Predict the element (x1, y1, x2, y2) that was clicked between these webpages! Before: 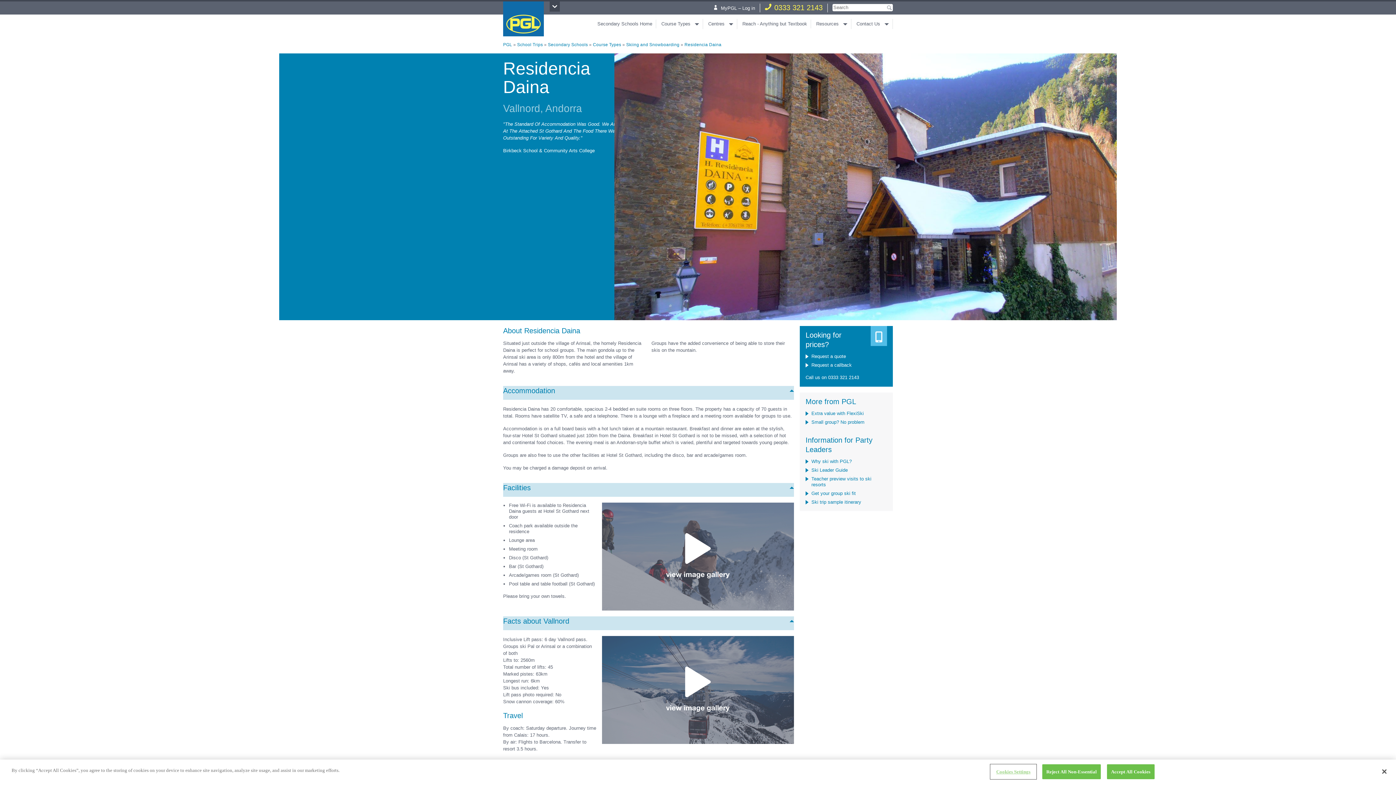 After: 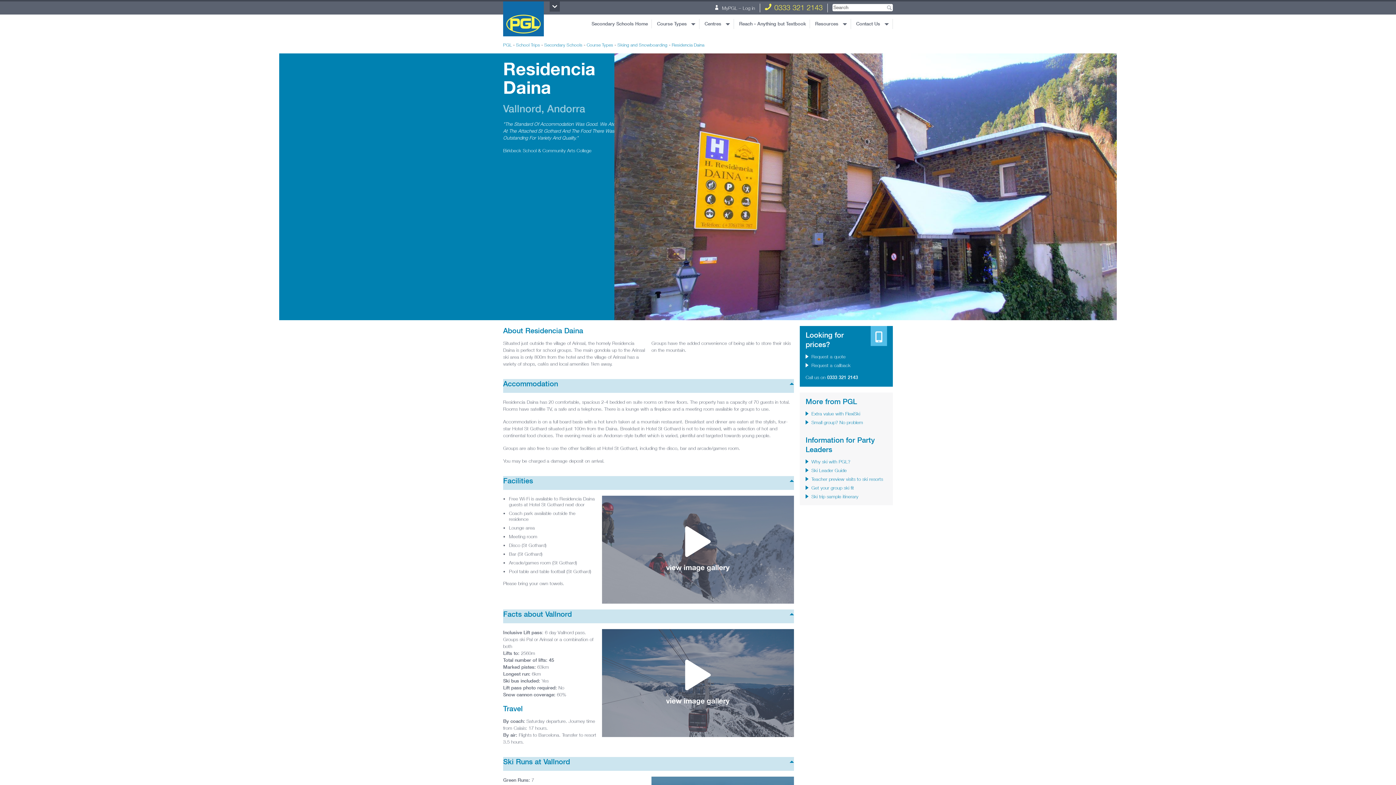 Action: bbox: (1107, 764, 1154, 779) label: Accept All Cookies